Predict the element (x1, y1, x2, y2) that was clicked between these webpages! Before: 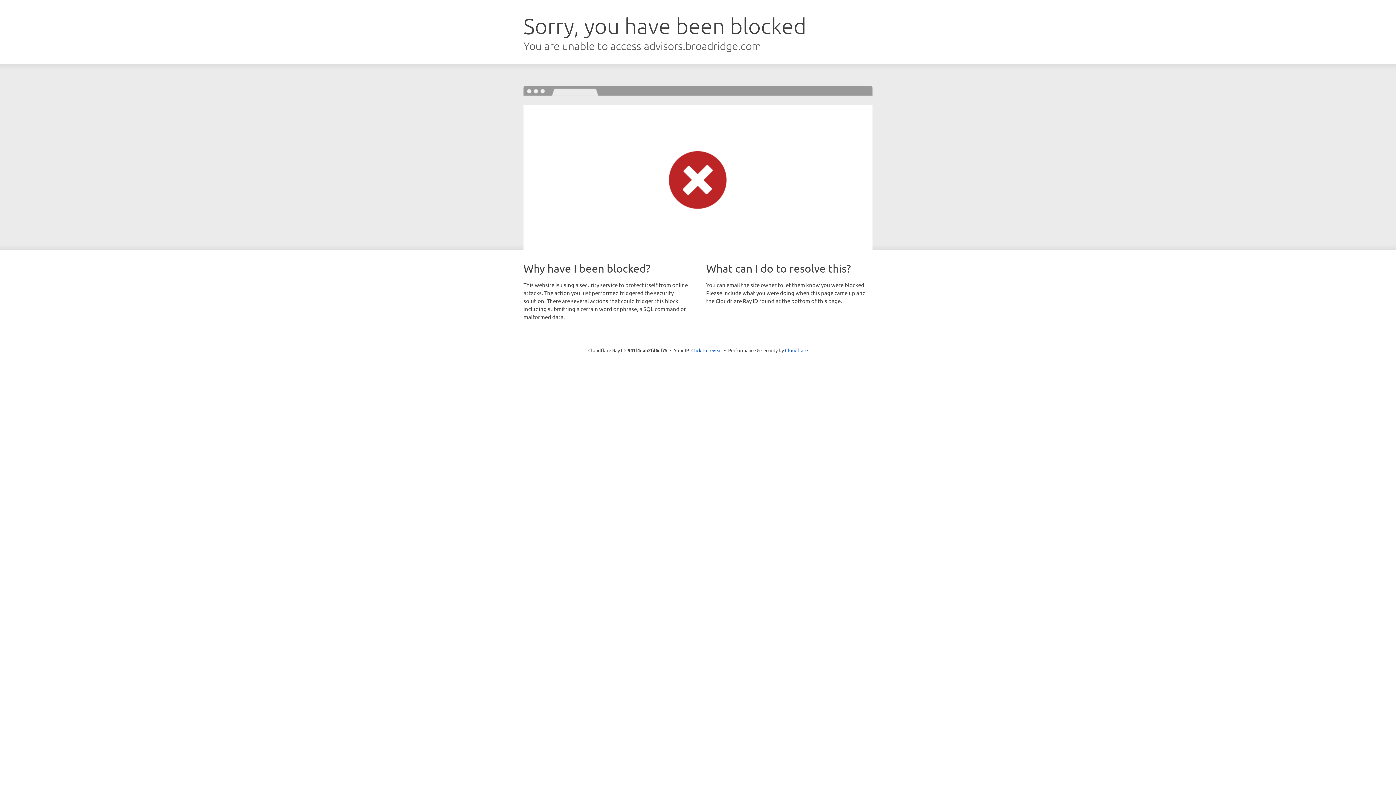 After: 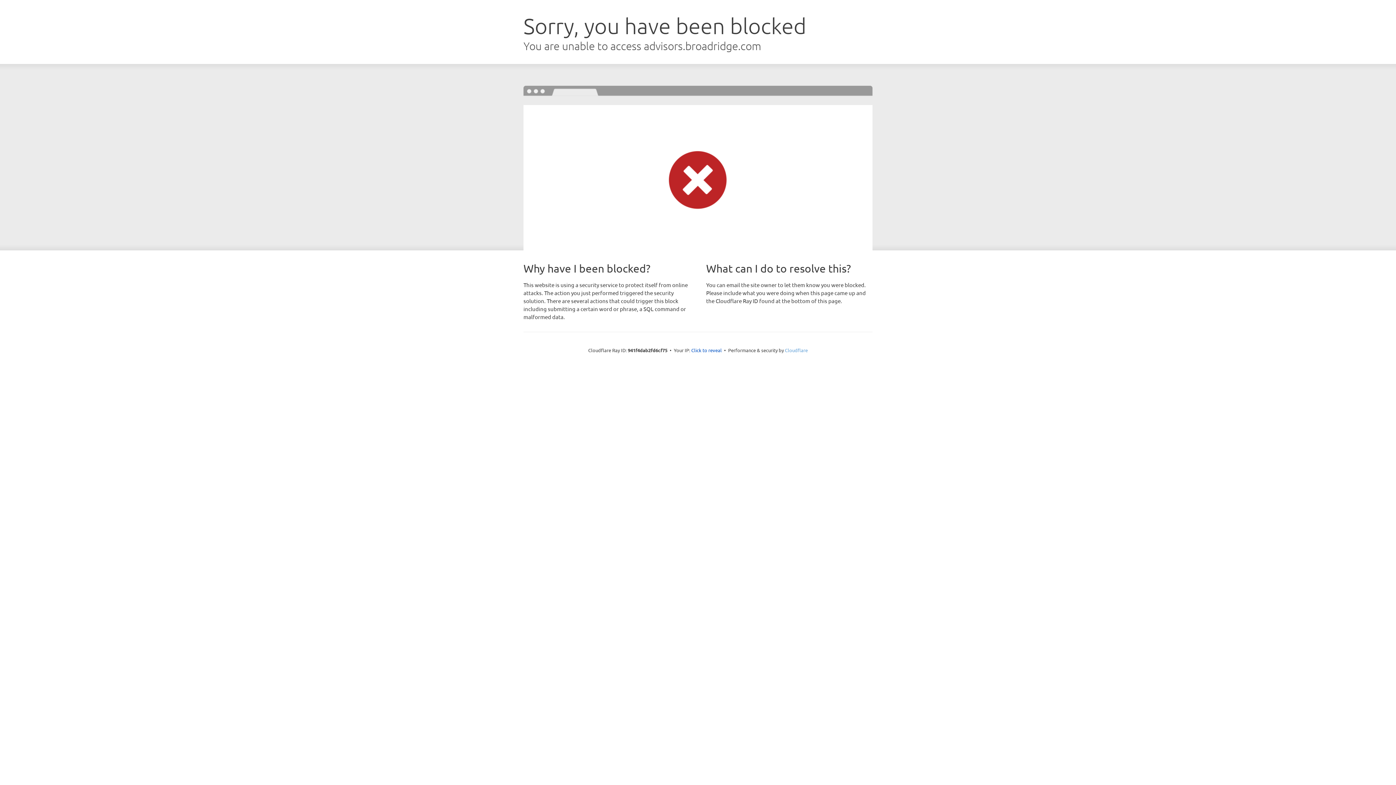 Action: label: Cloudflare bbox: (785, 347, 808, 353)